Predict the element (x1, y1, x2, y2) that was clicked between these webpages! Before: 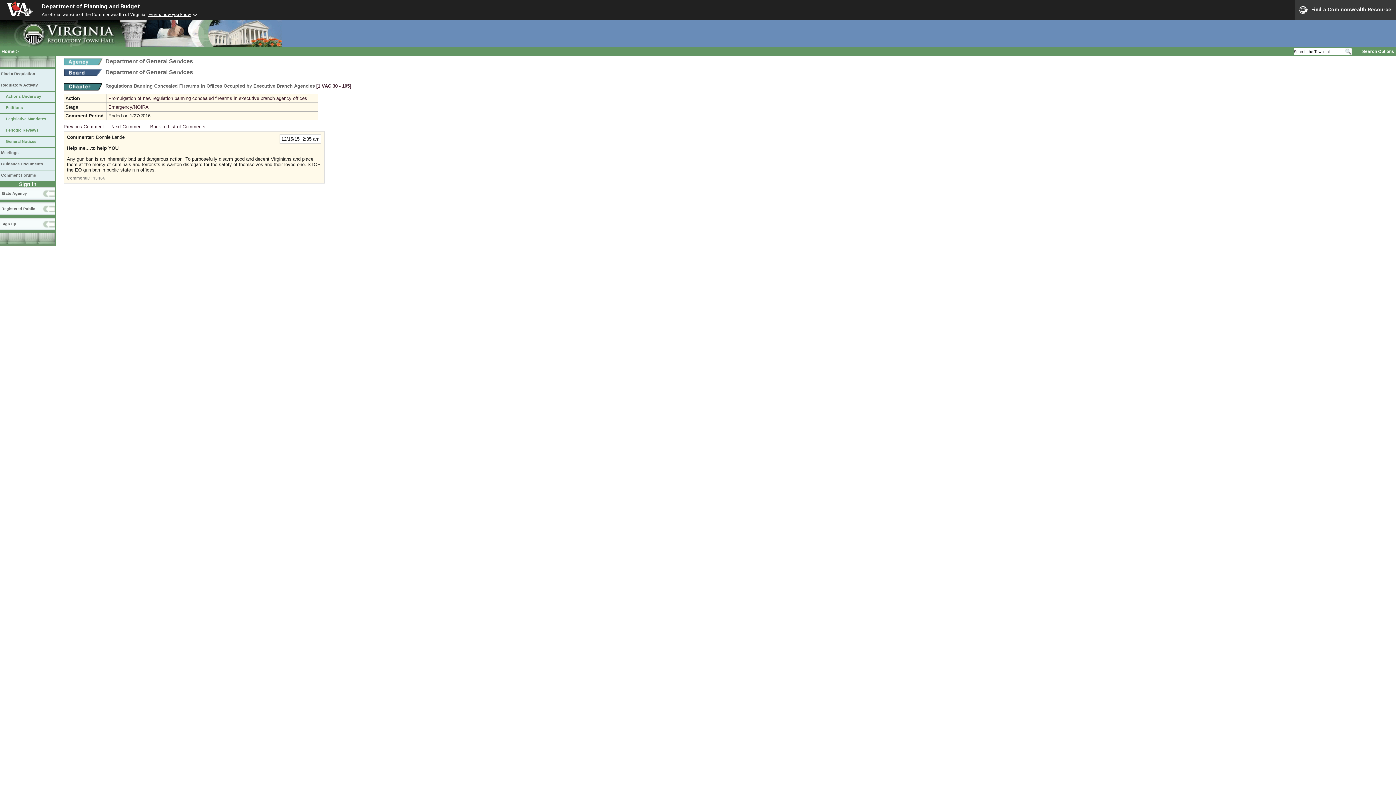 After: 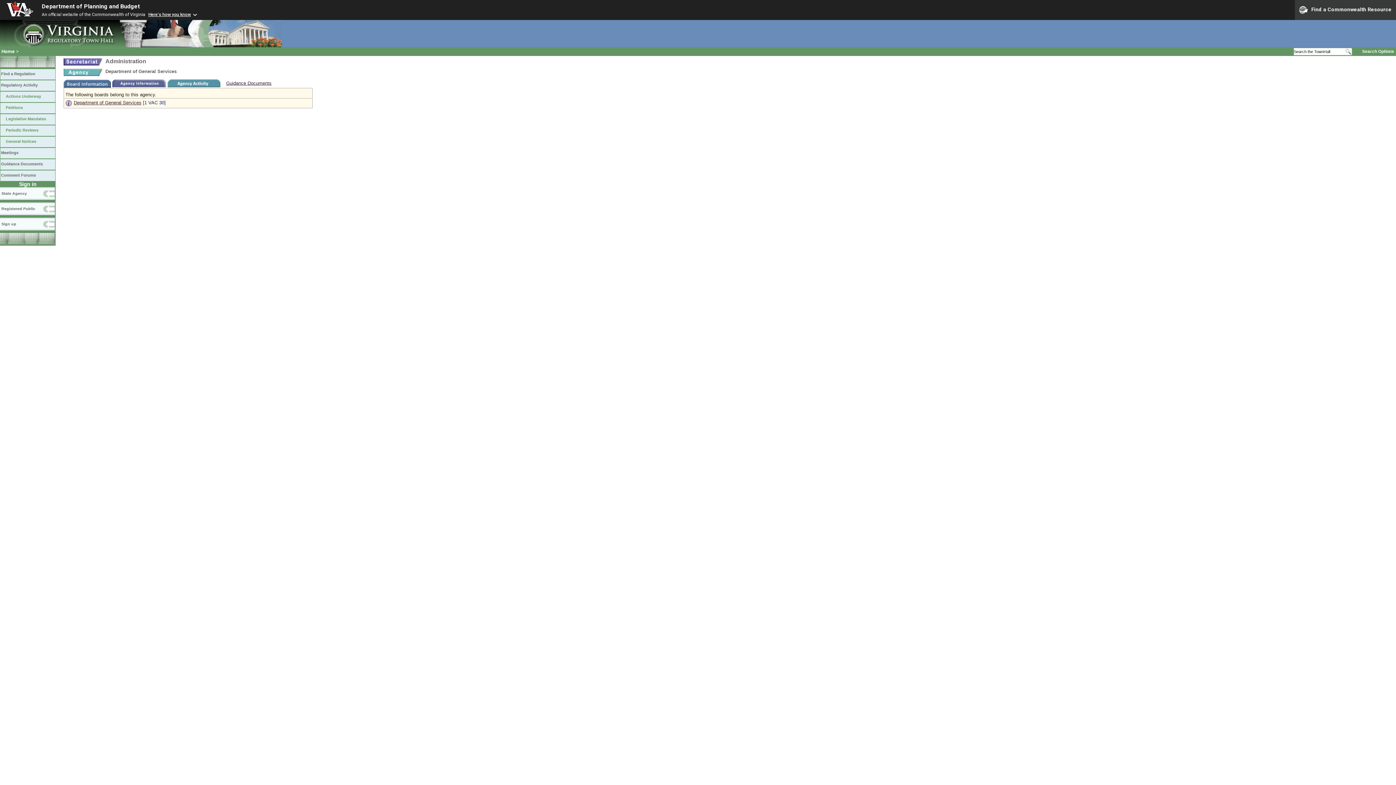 Action: bbox: (63, 58, 102, 64)